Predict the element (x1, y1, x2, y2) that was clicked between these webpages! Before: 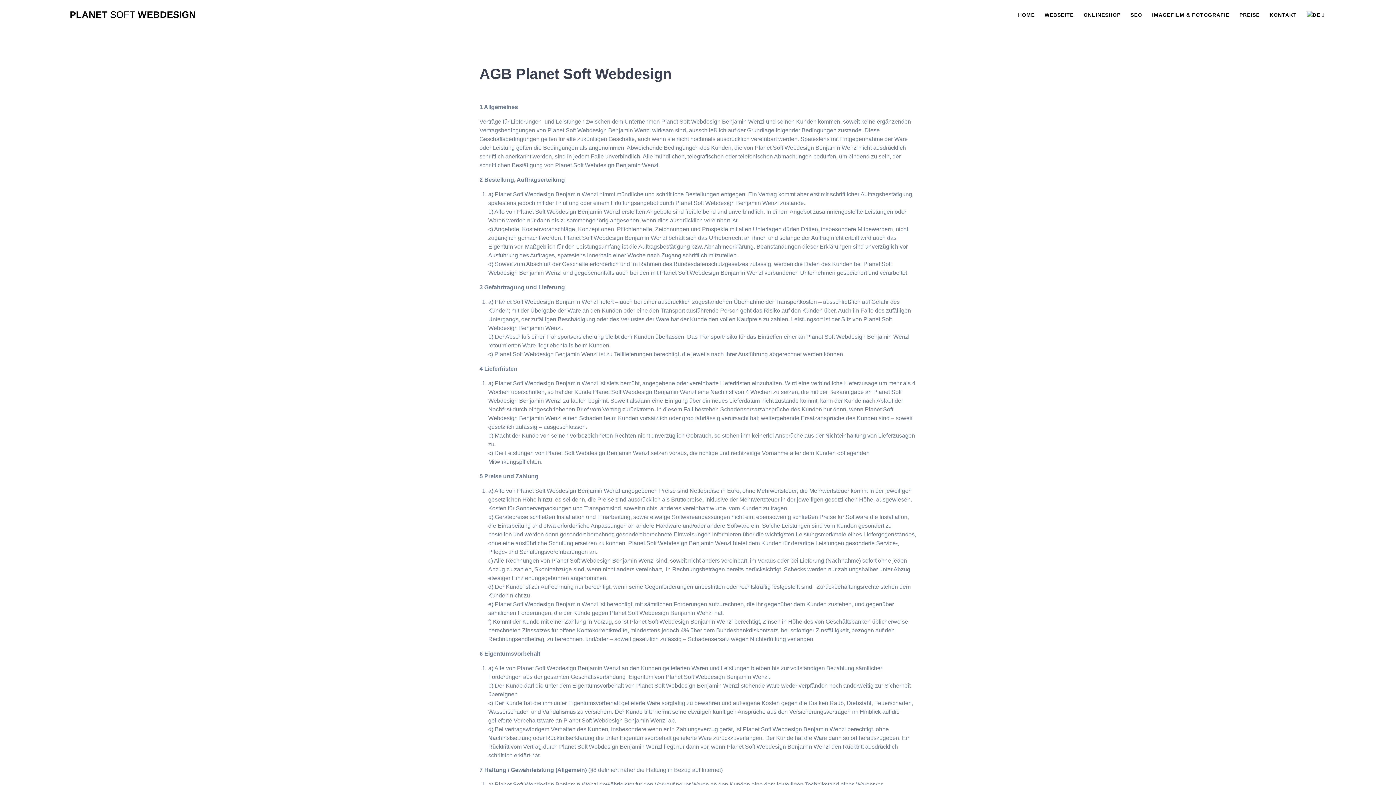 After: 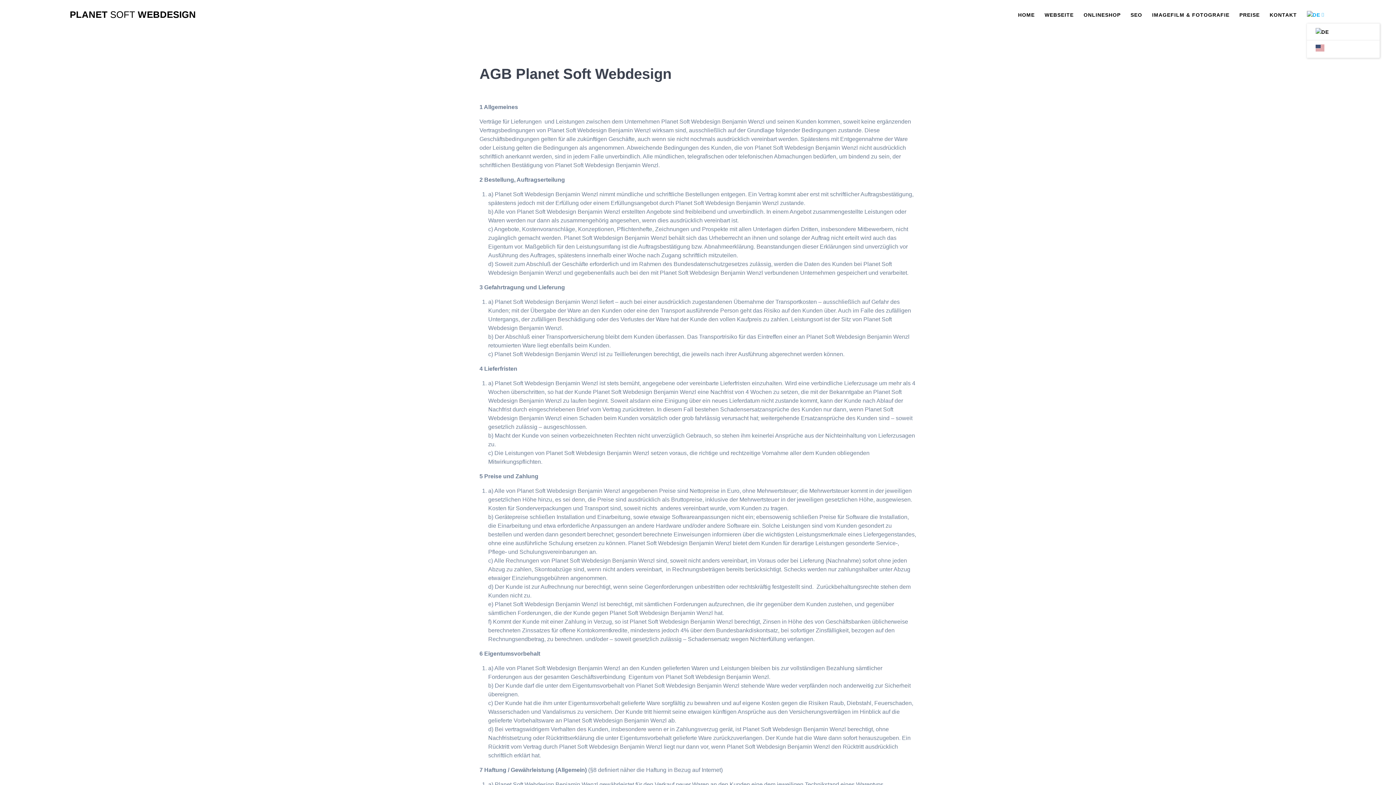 Action: bbox: (1307, 10, 1327, 18)